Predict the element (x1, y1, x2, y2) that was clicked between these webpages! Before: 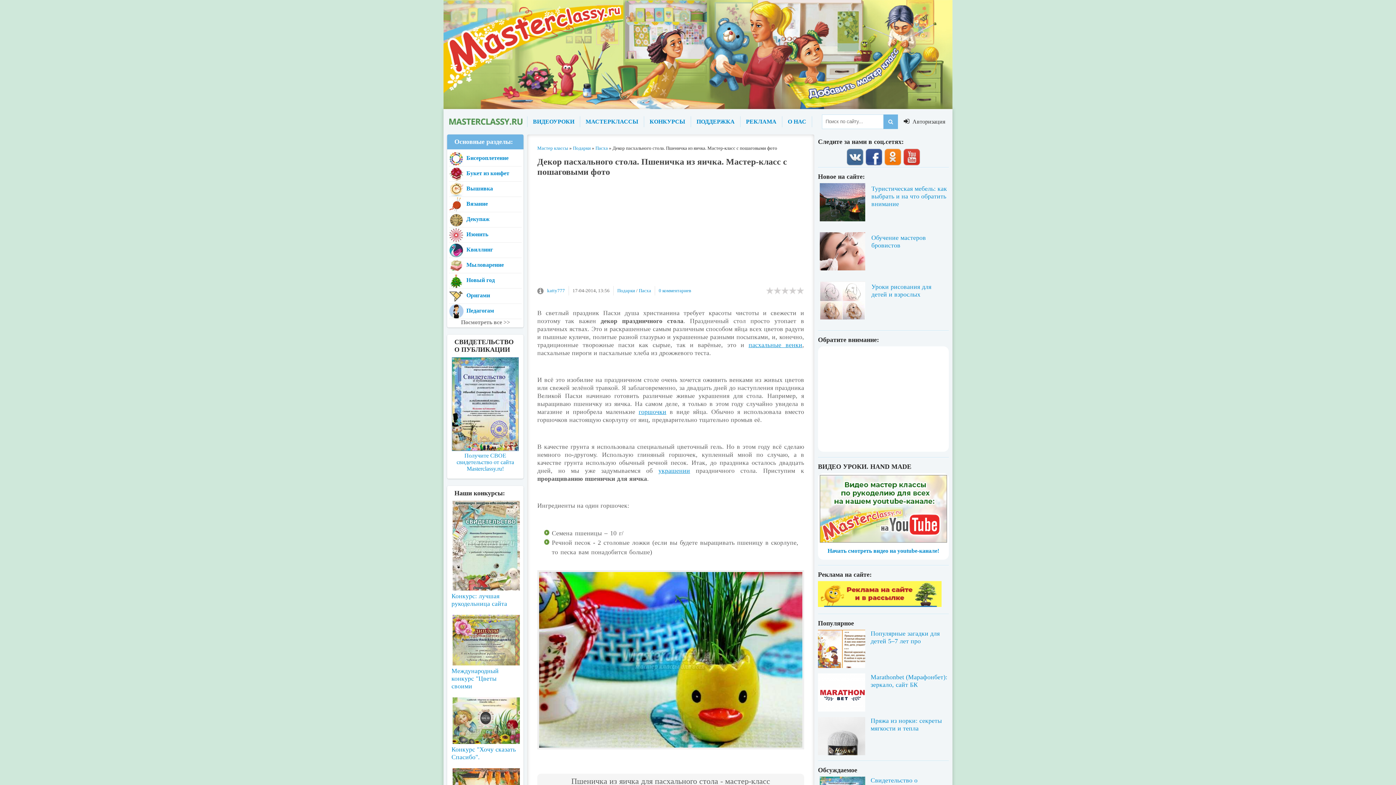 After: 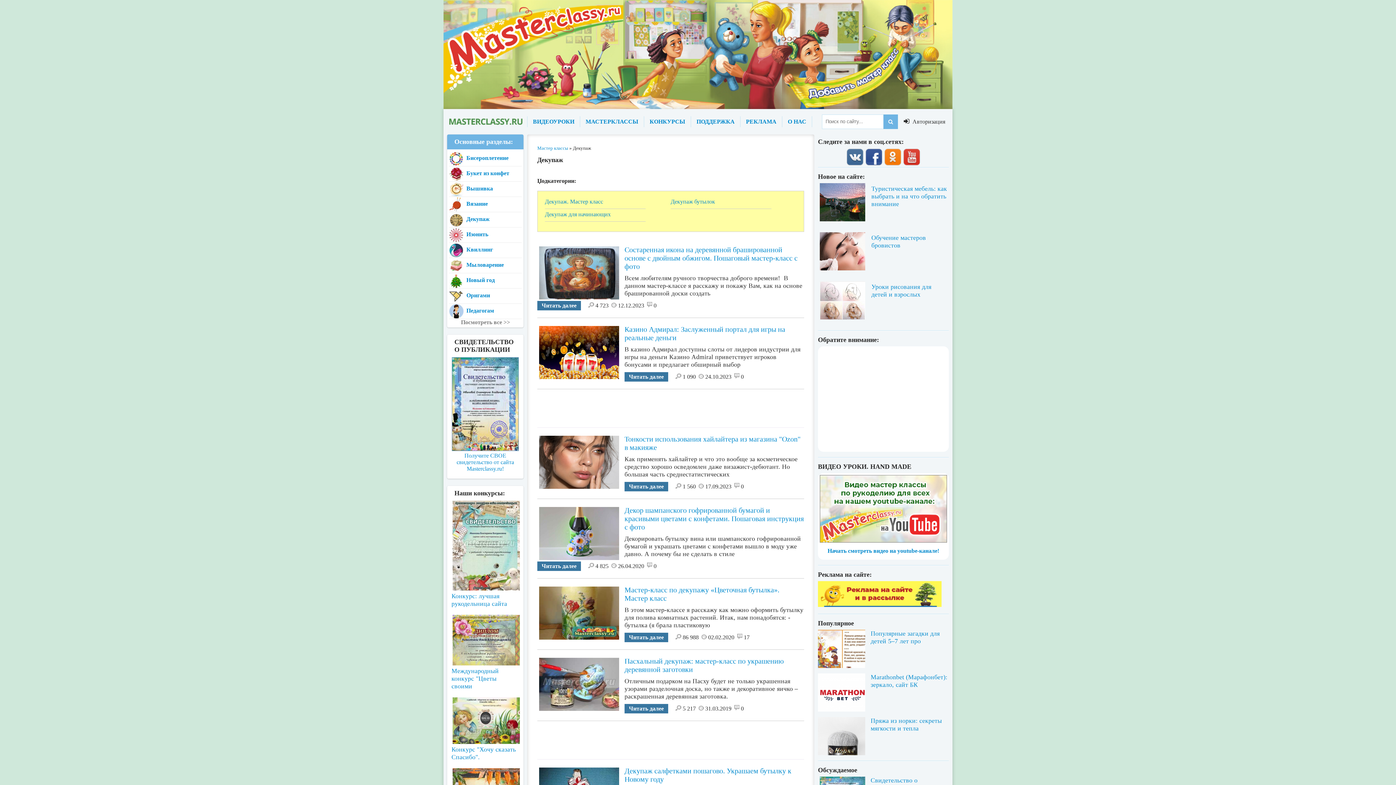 Action: bbox: (449, 212, 521, 227) label: Декупаж